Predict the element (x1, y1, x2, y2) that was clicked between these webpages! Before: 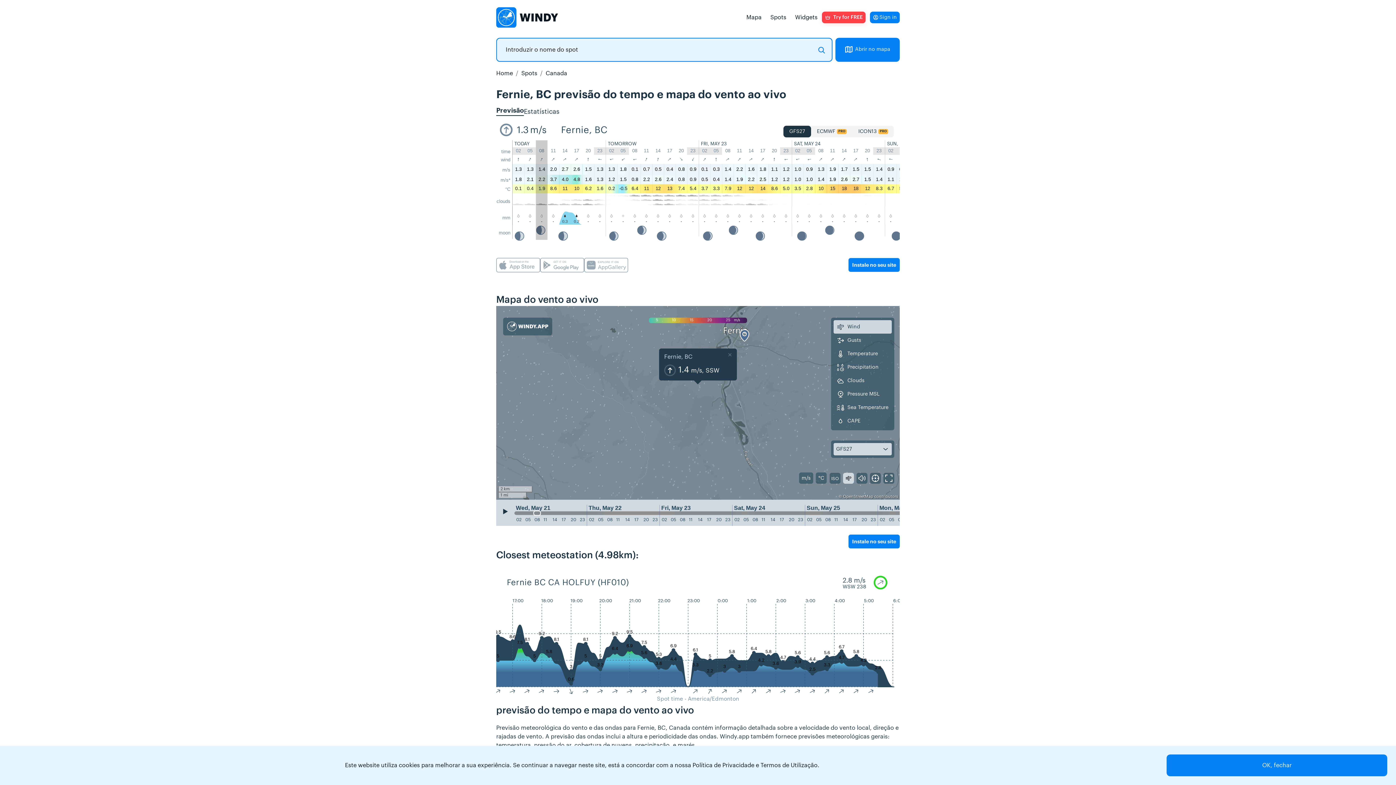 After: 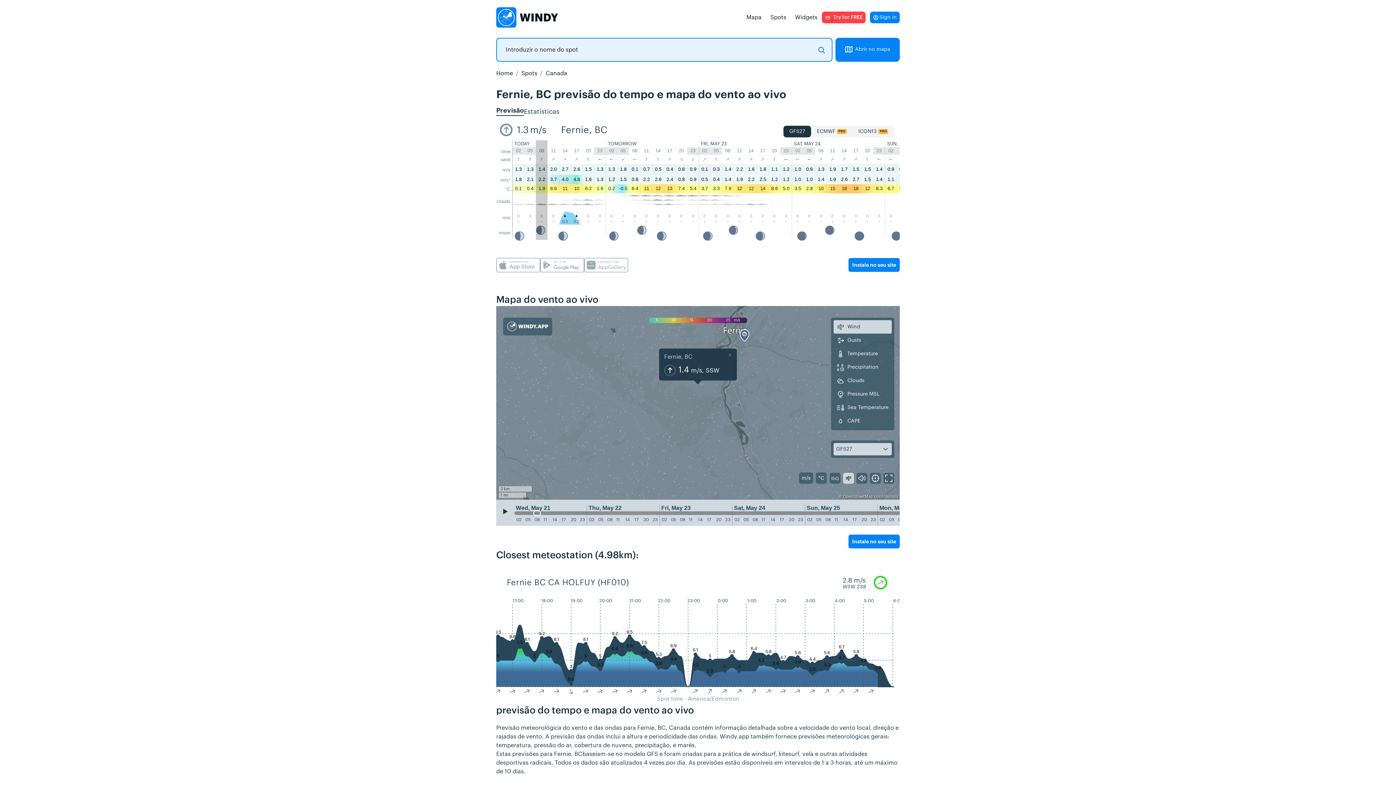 Action: bbox: (1166, 754, 1387, 776) label: OK, fechar